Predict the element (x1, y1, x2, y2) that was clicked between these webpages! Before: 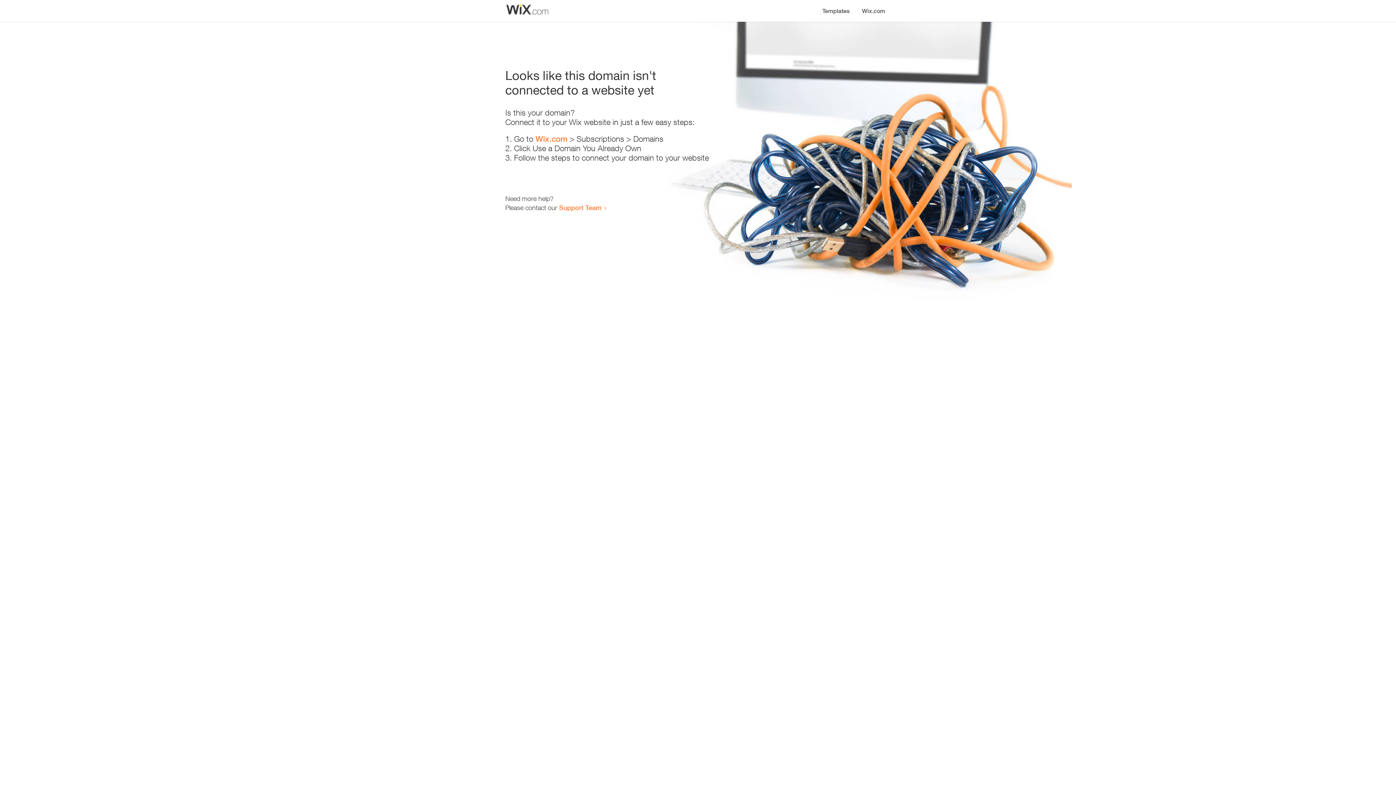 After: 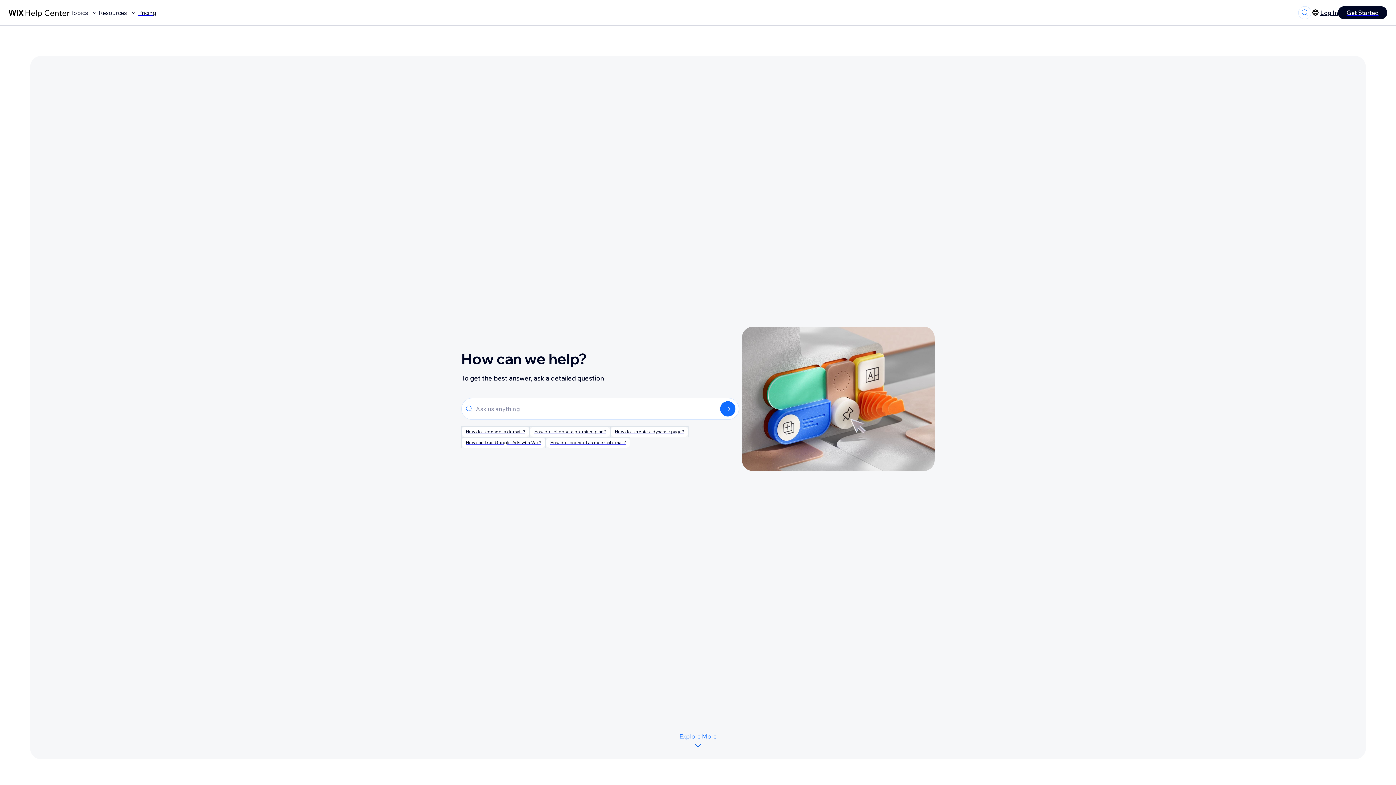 Action: label: Support Team bbox: (559, 203, 601, 211)